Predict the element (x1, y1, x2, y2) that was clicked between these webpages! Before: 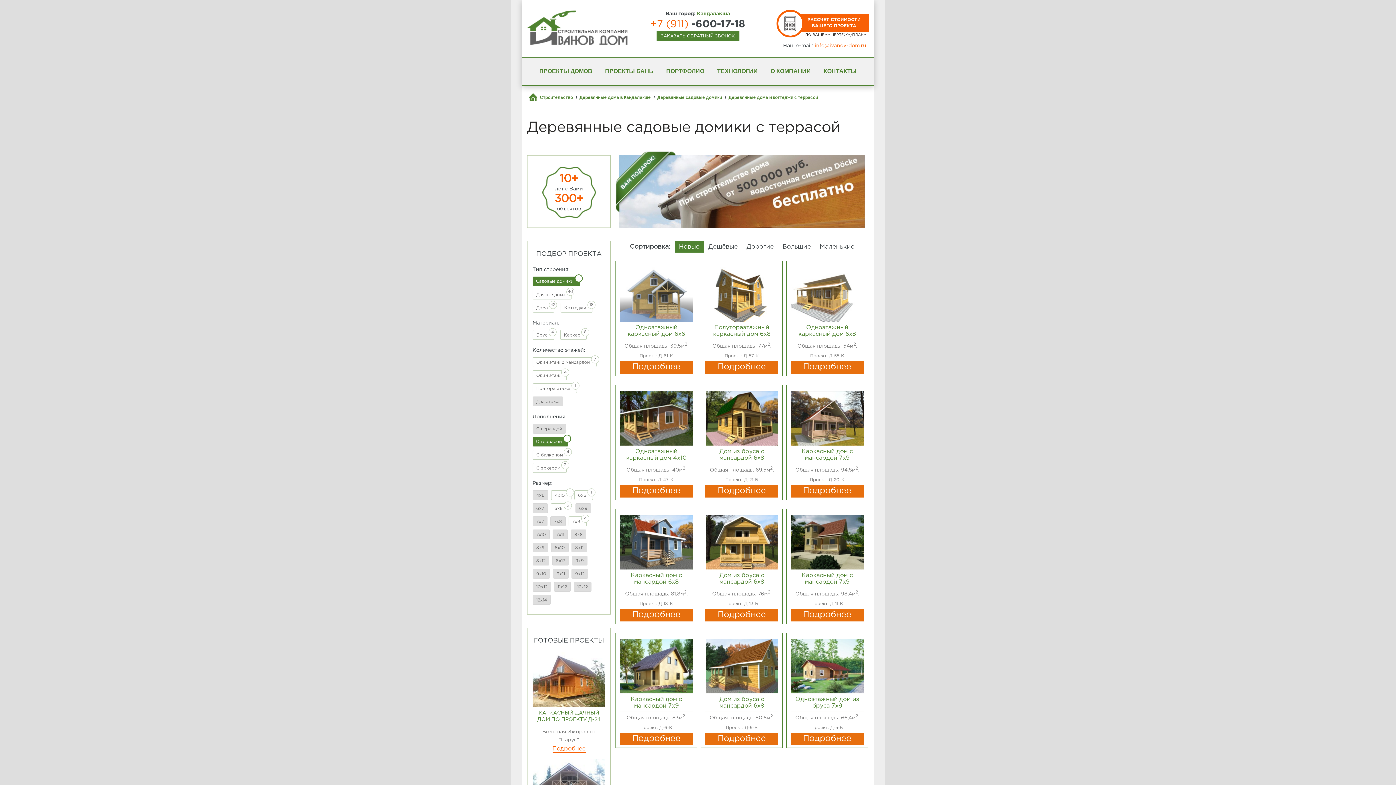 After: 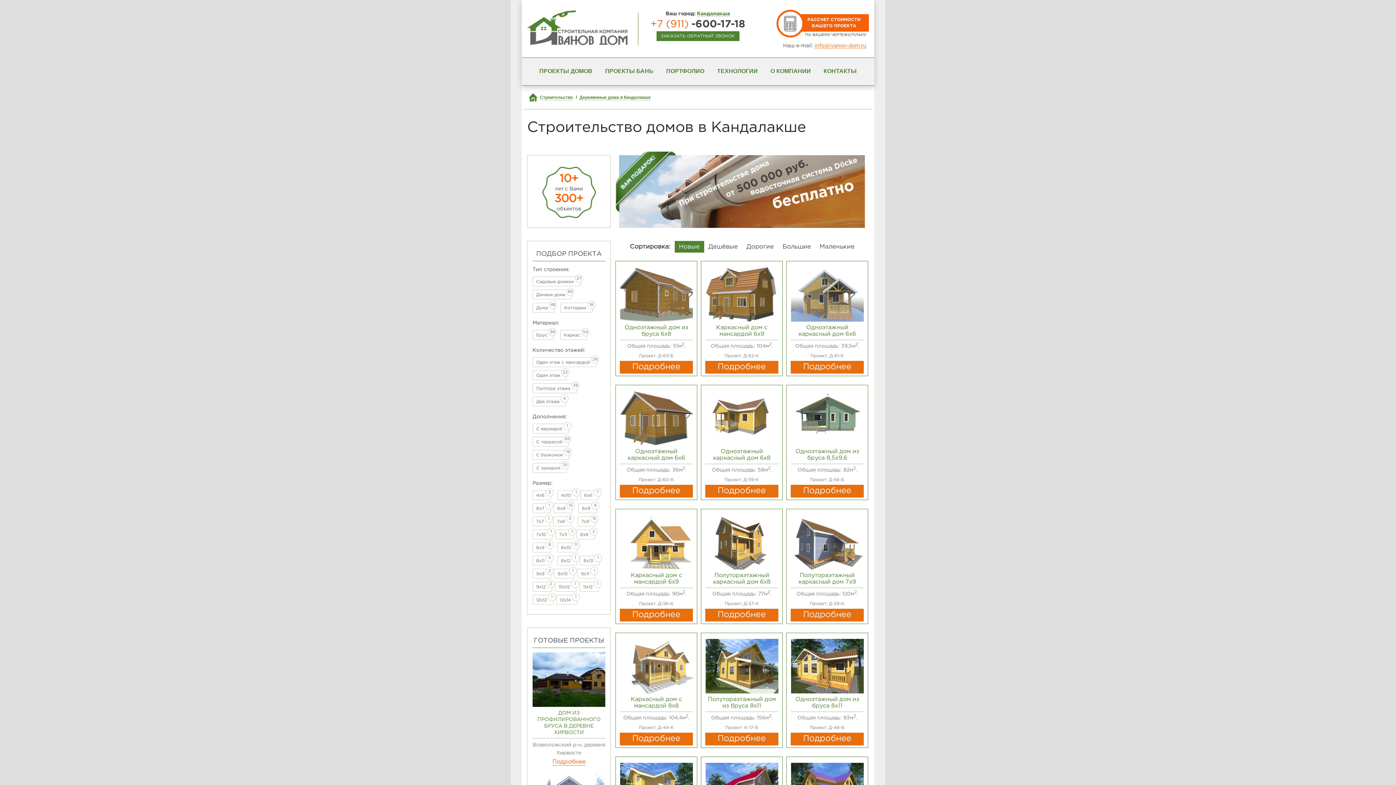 Action: label: Деревянные дома в Кандалакше bbox: (579, 94, 650, 100)